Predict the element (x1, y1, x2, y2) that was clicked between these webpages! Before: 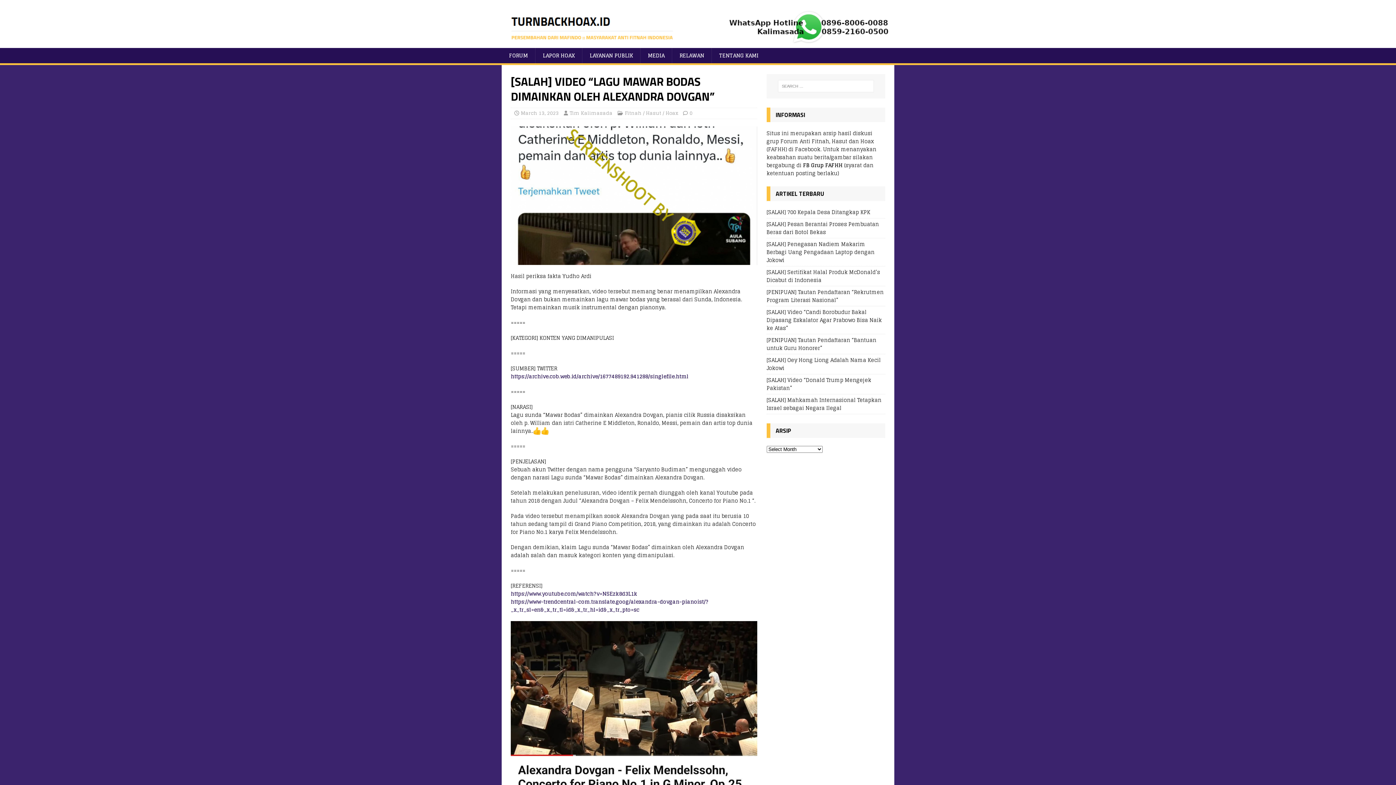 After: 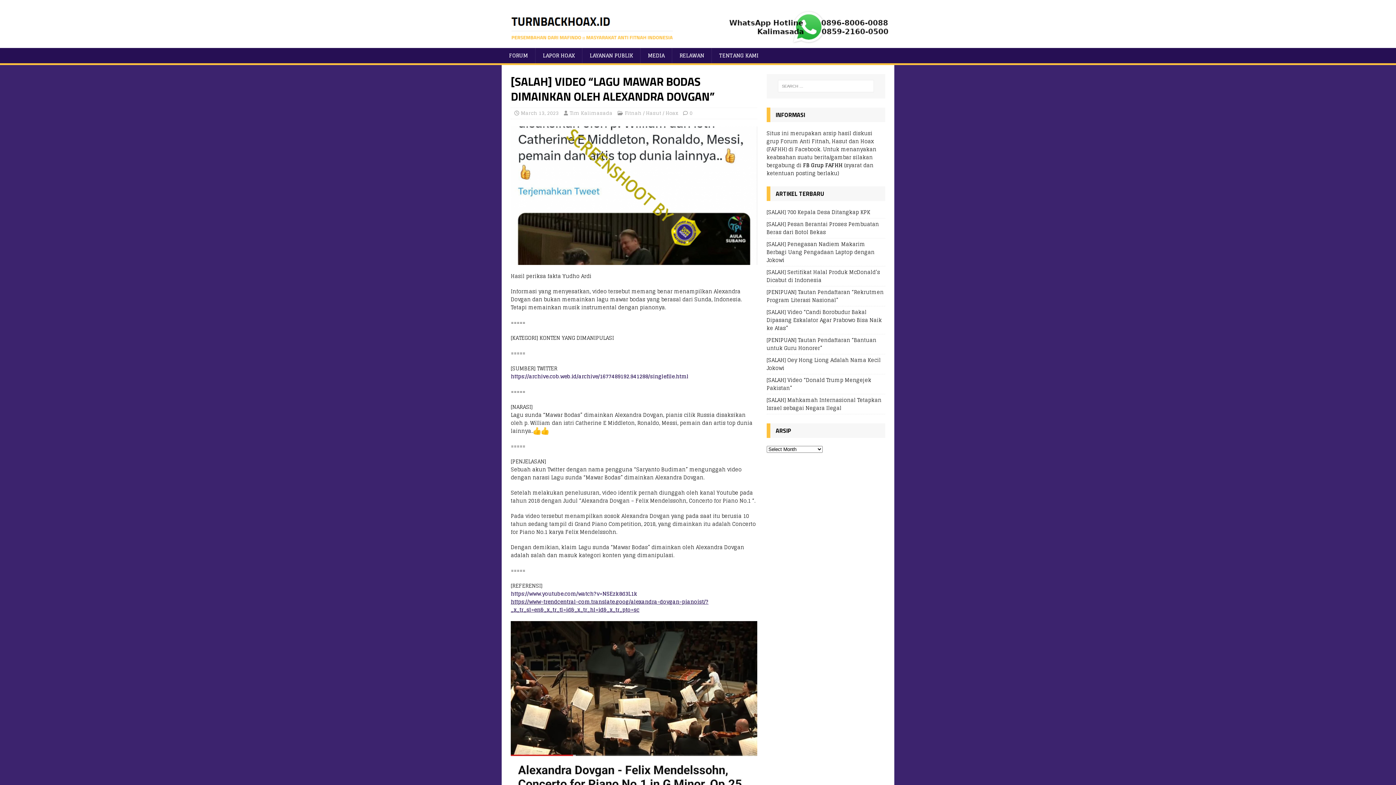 Action: label: https://www-trendcentral-com.translate.goog/alexandra-dovgan-pianoist/?_x_tr_sl=en&_x_tr_tl=id&_x_tr_hl=id&_x_tr_pto=sc bbox: (510, 597, 708, 614)